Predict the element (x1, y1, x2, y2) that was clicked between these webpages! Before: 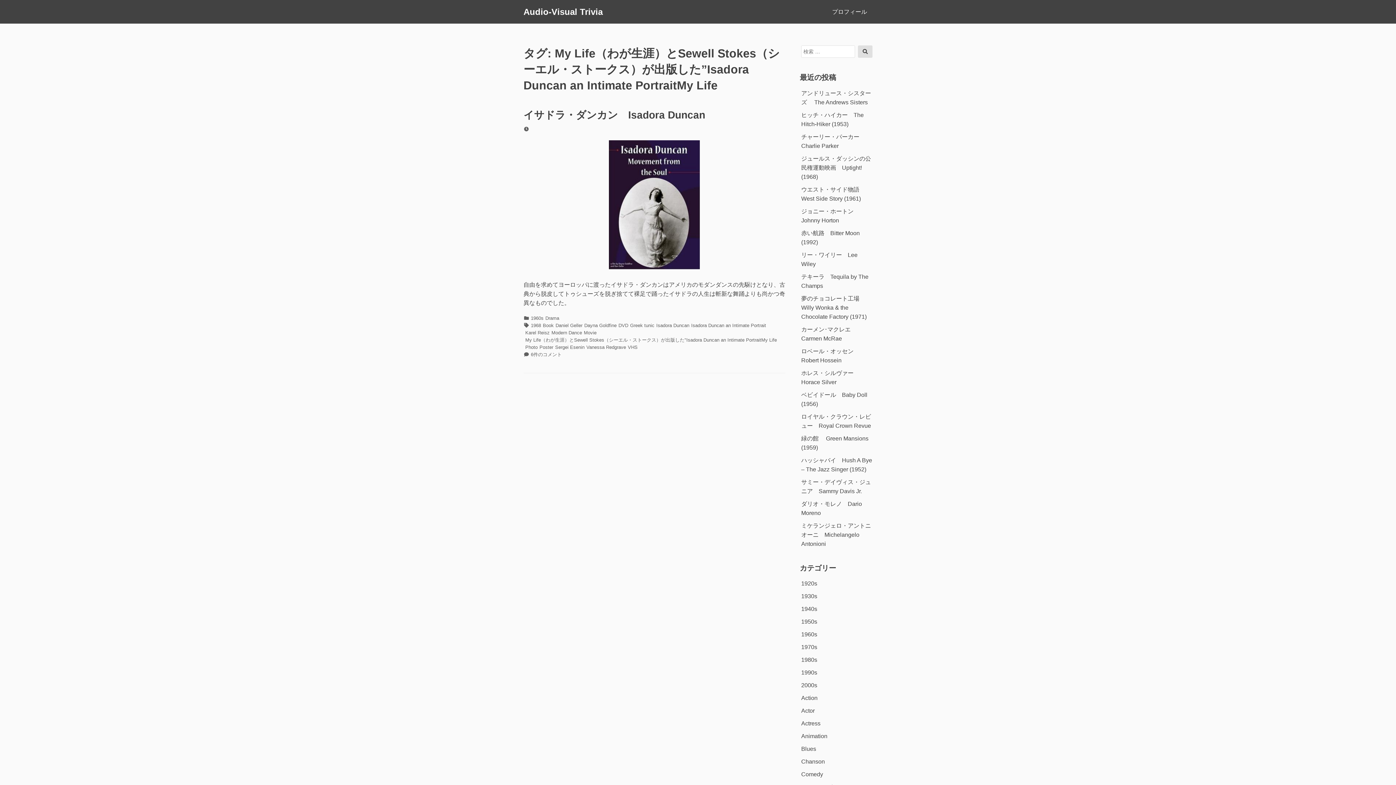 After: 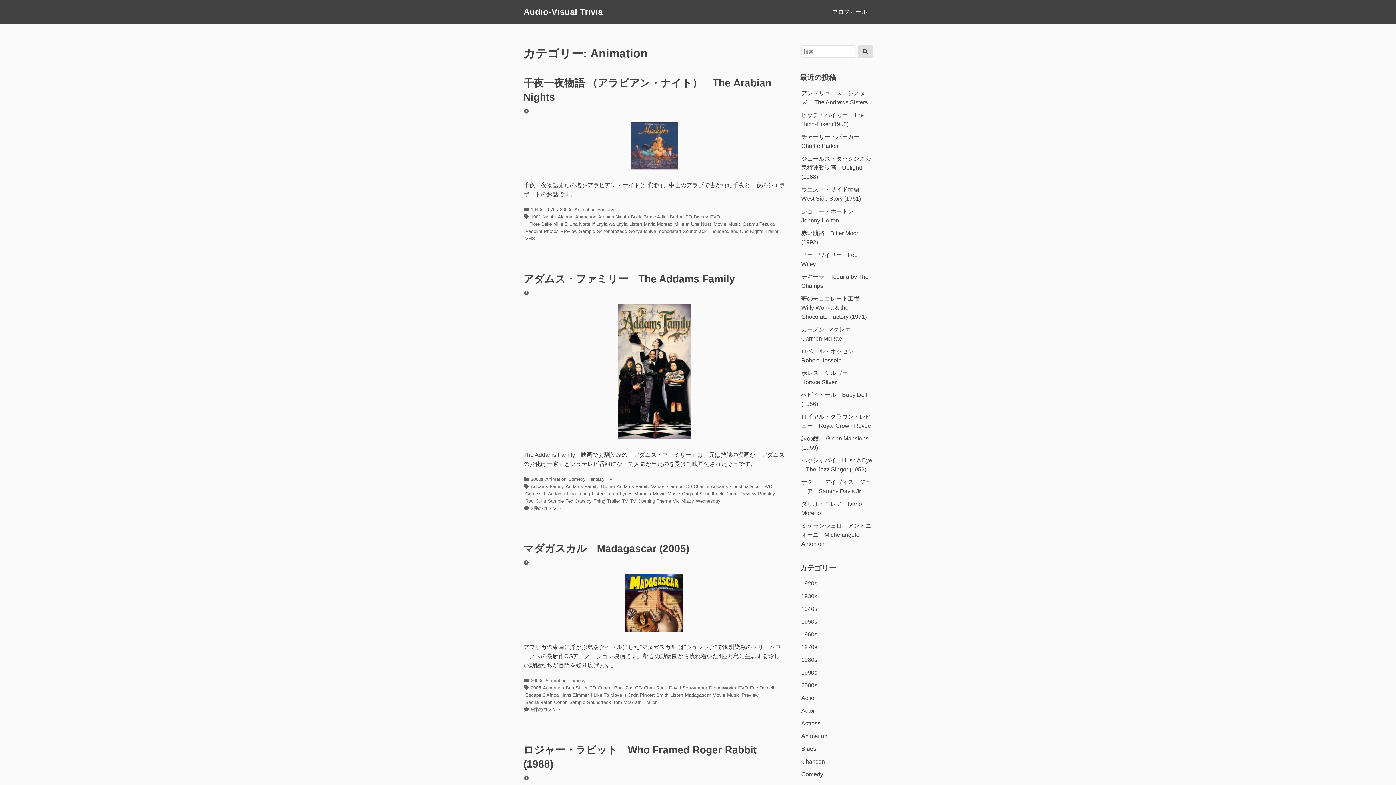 Action: bbox: (801, 733, 827, 739) label: Animation